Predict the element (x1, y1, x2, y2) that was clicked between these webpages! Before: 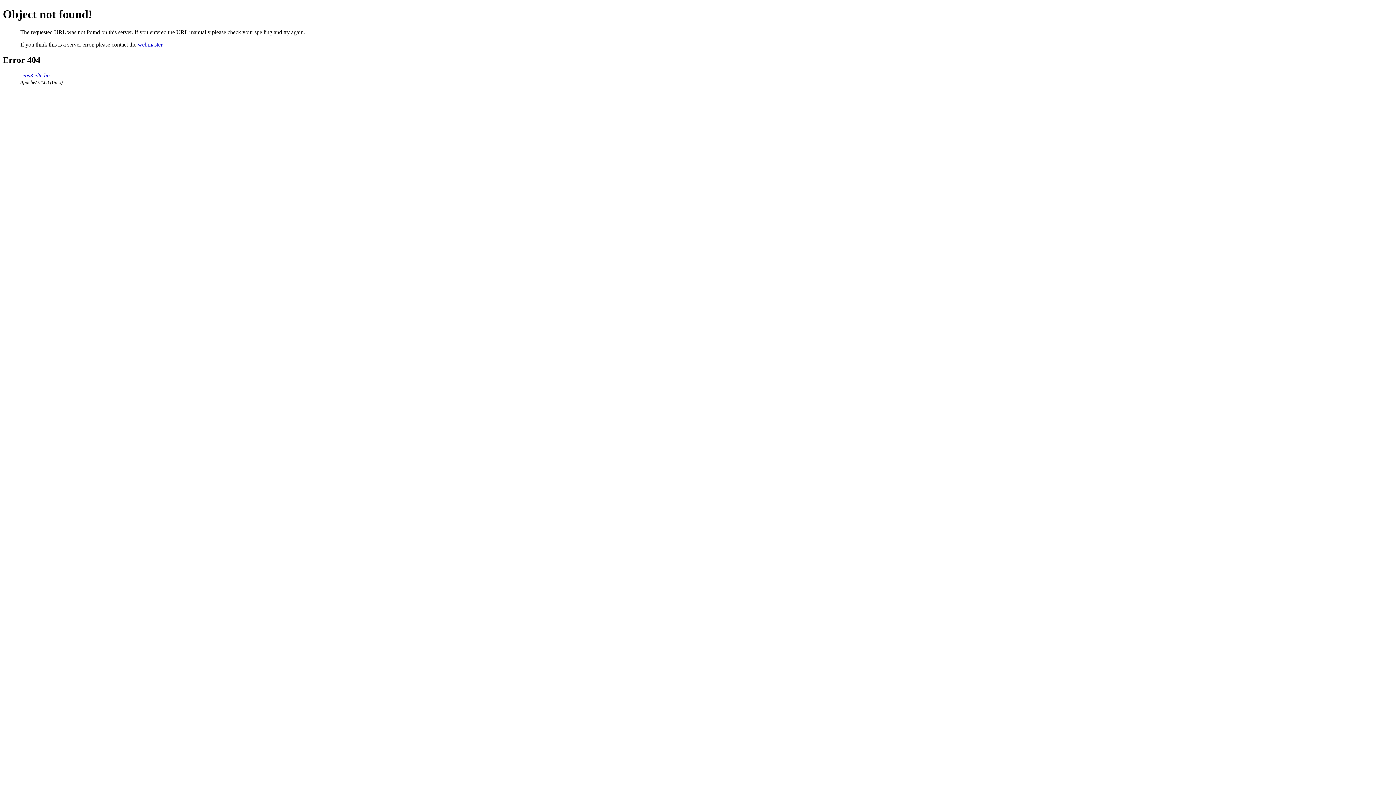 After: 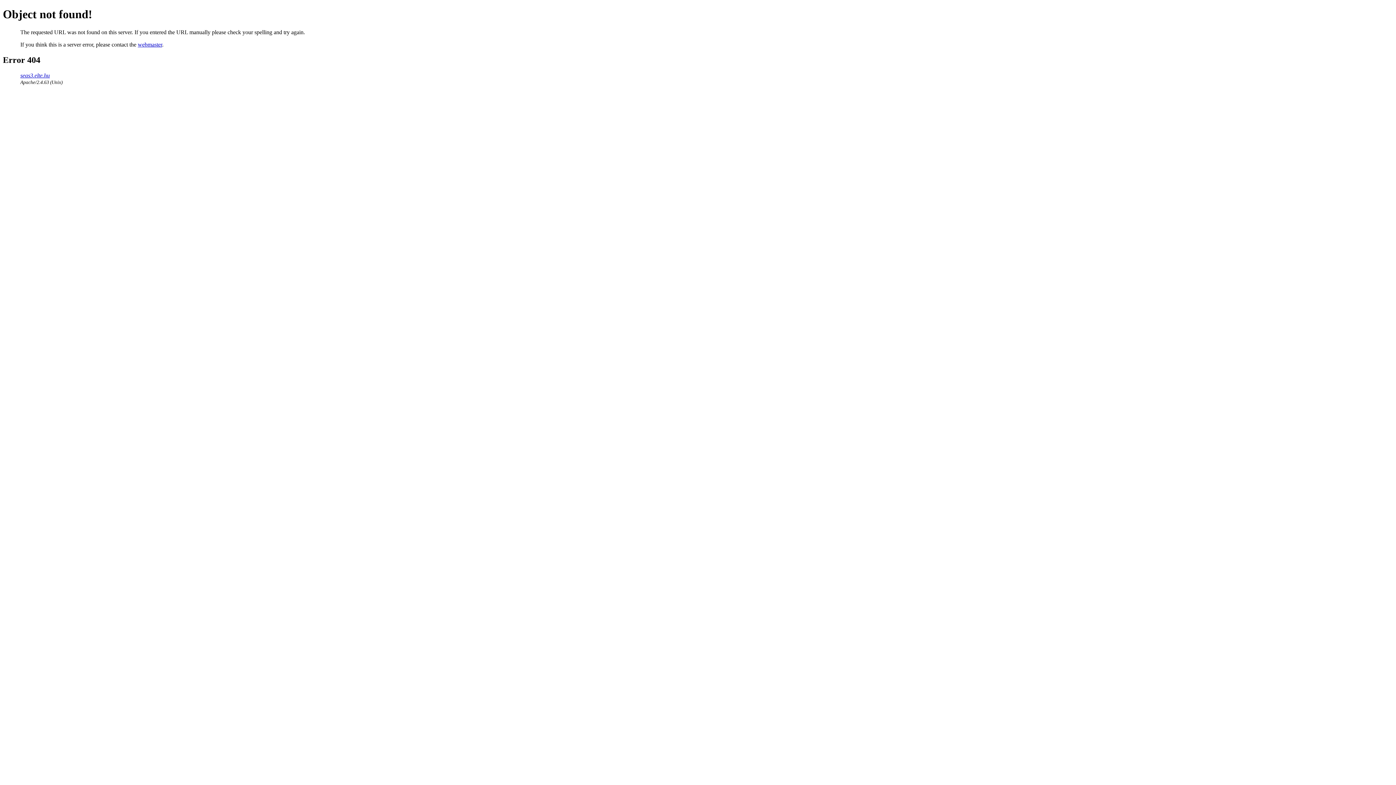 Action: bbox: (137, 41, 162, 47) label: webmaster